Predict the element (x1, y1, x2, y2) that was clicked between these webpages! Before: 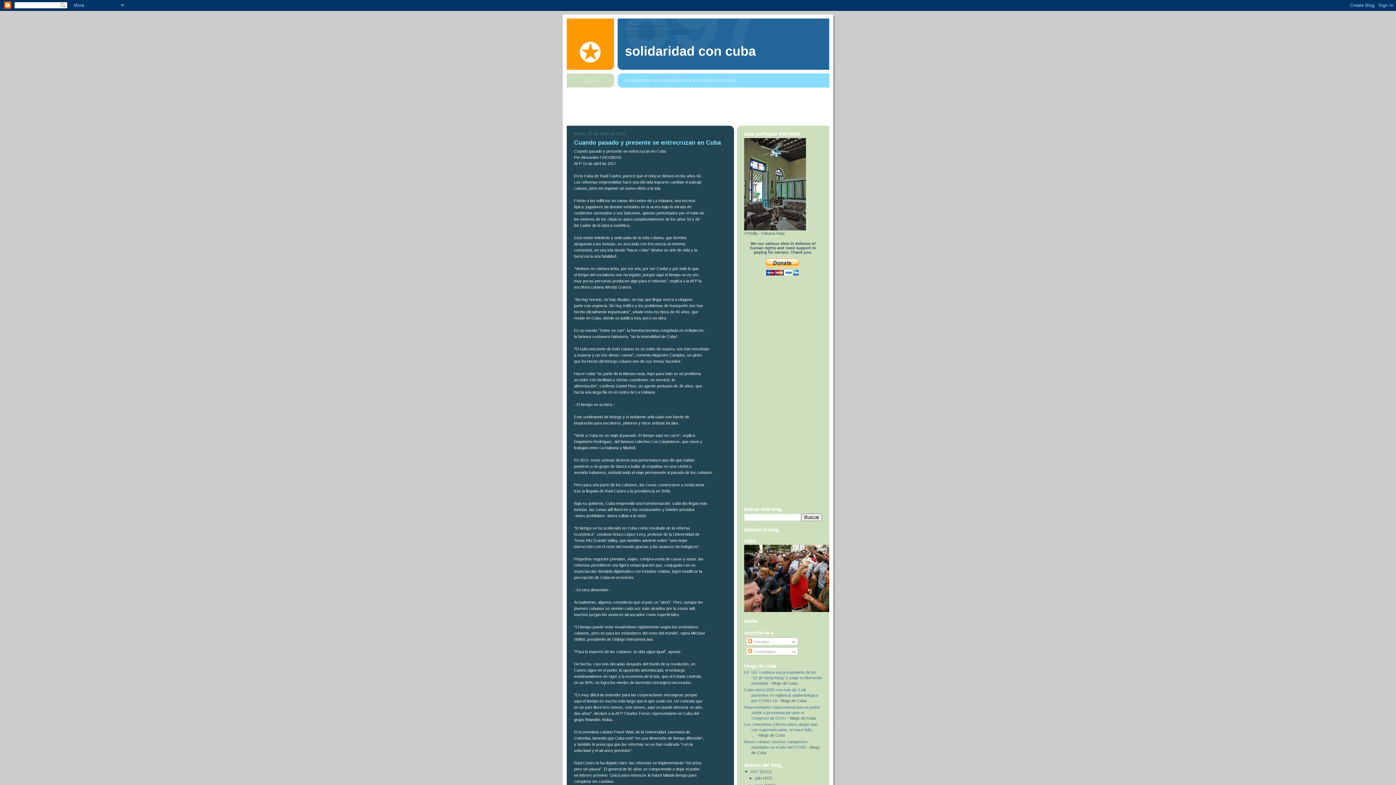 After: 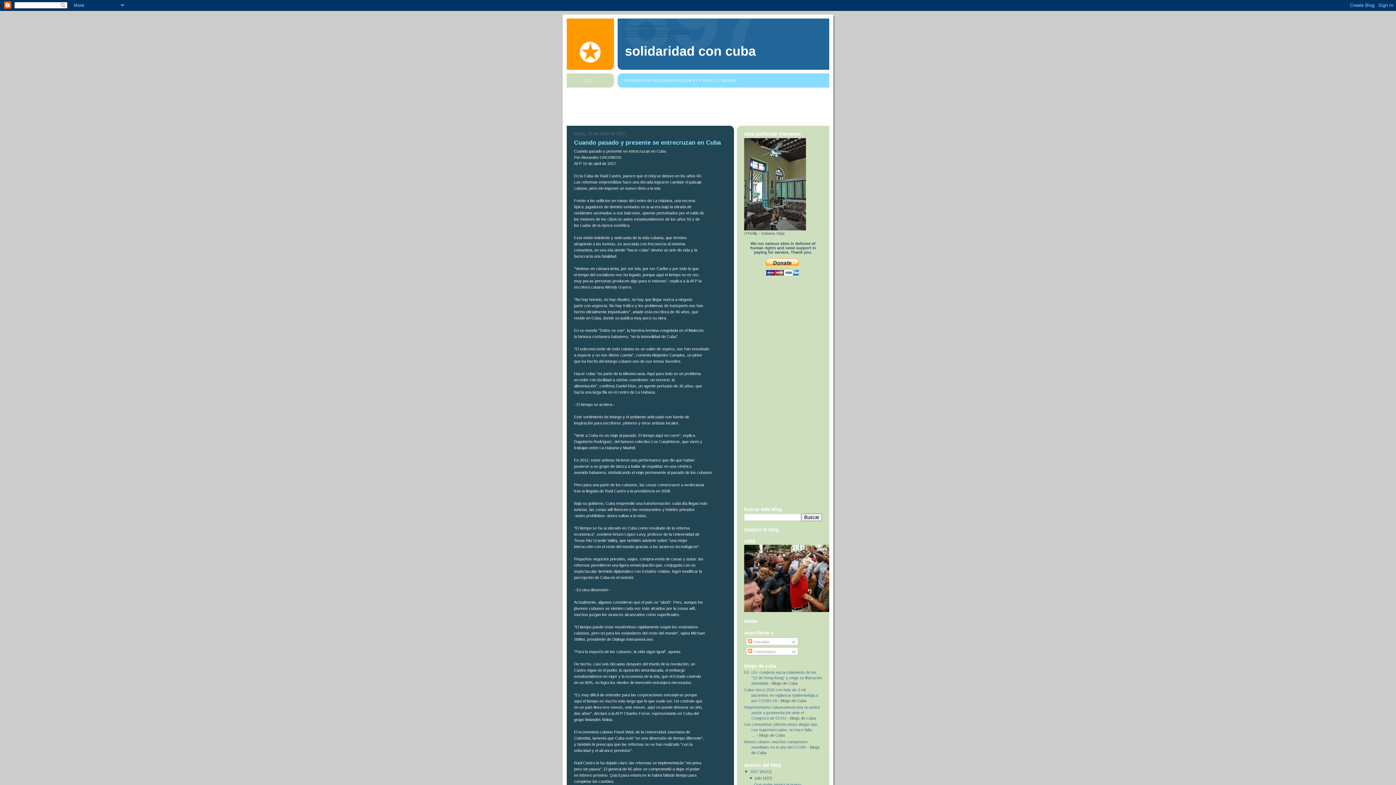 Action: bbox: (749, 776, 755, 780) label: ►  